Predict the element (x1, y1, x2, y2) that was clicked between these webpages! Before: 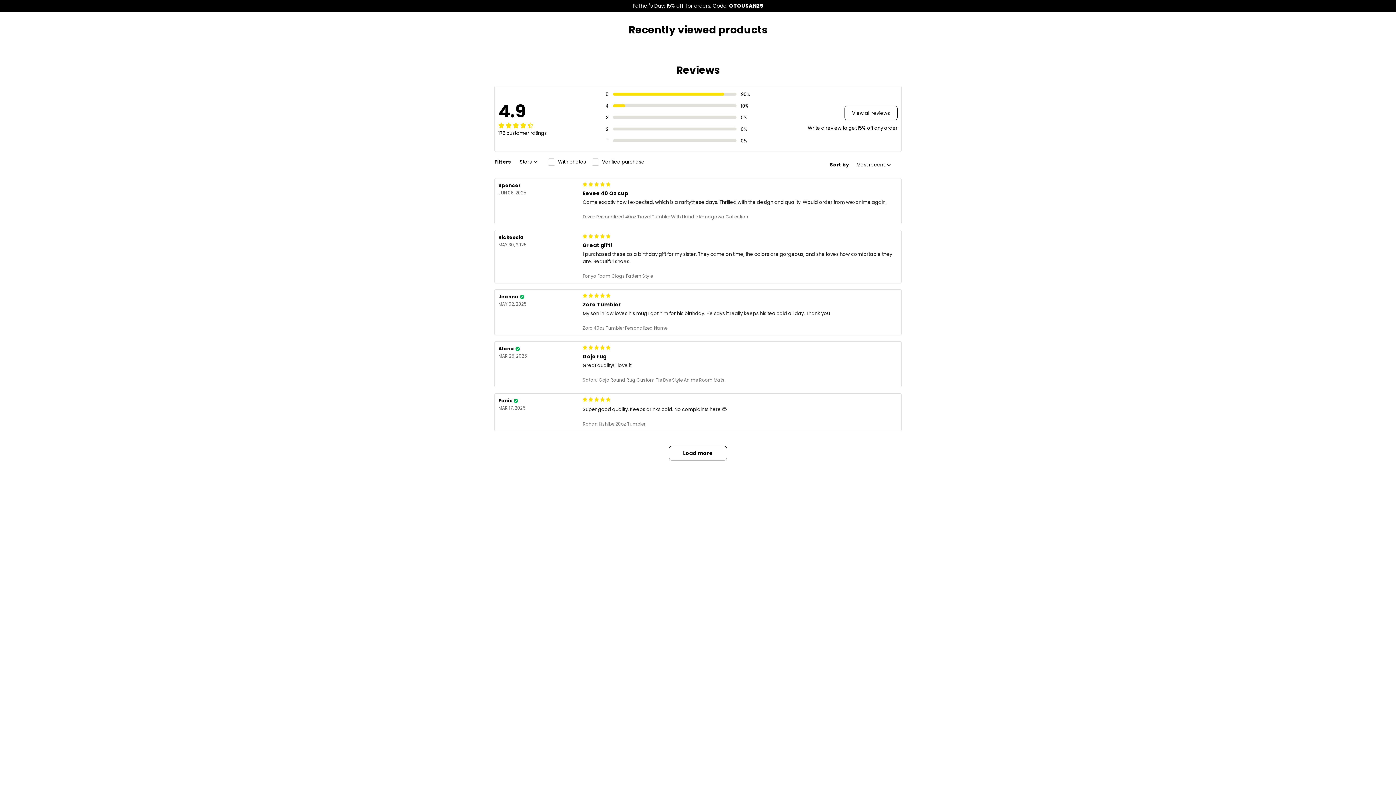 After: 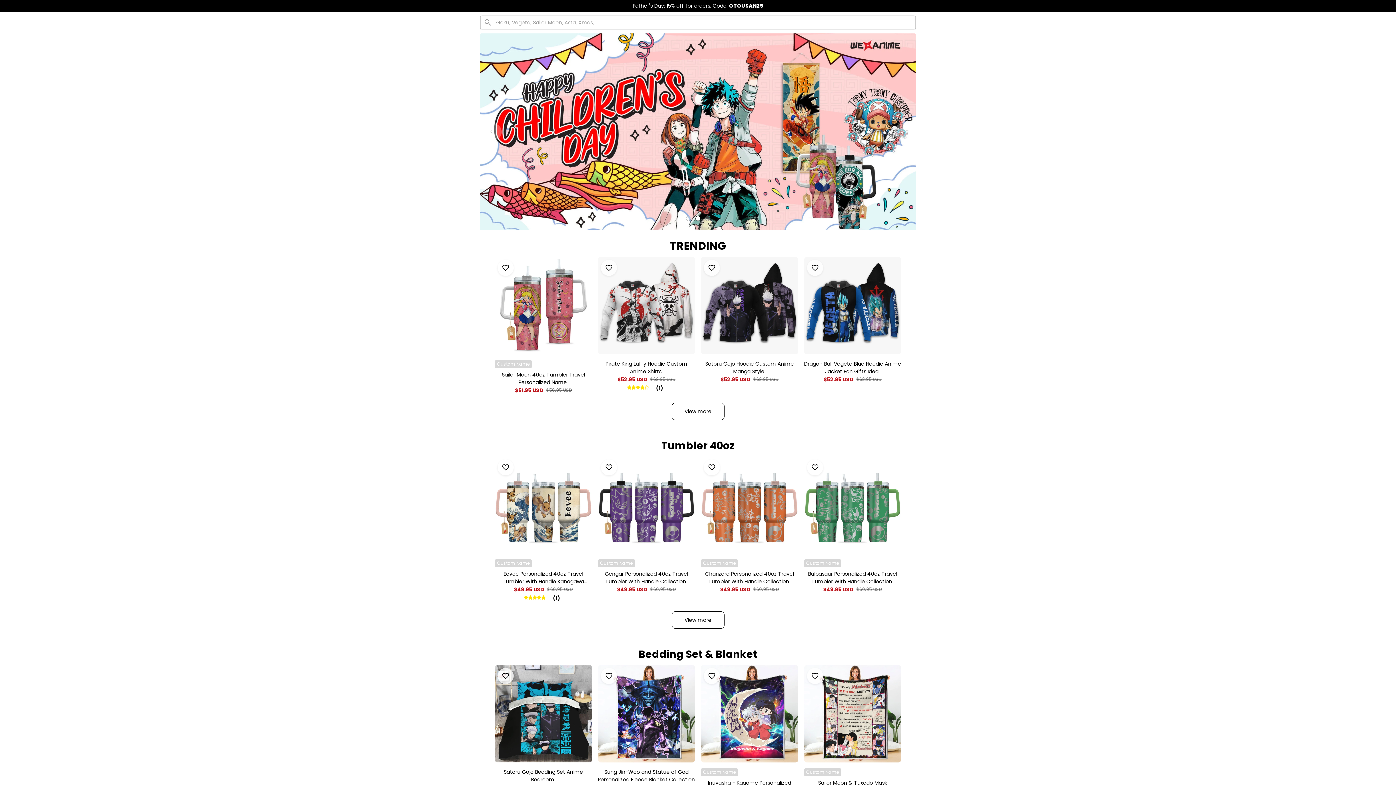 Action: bbox: (632, 2, 763, 9) label: Father's Day: 15% off for orders. Code: OTOUSAN25